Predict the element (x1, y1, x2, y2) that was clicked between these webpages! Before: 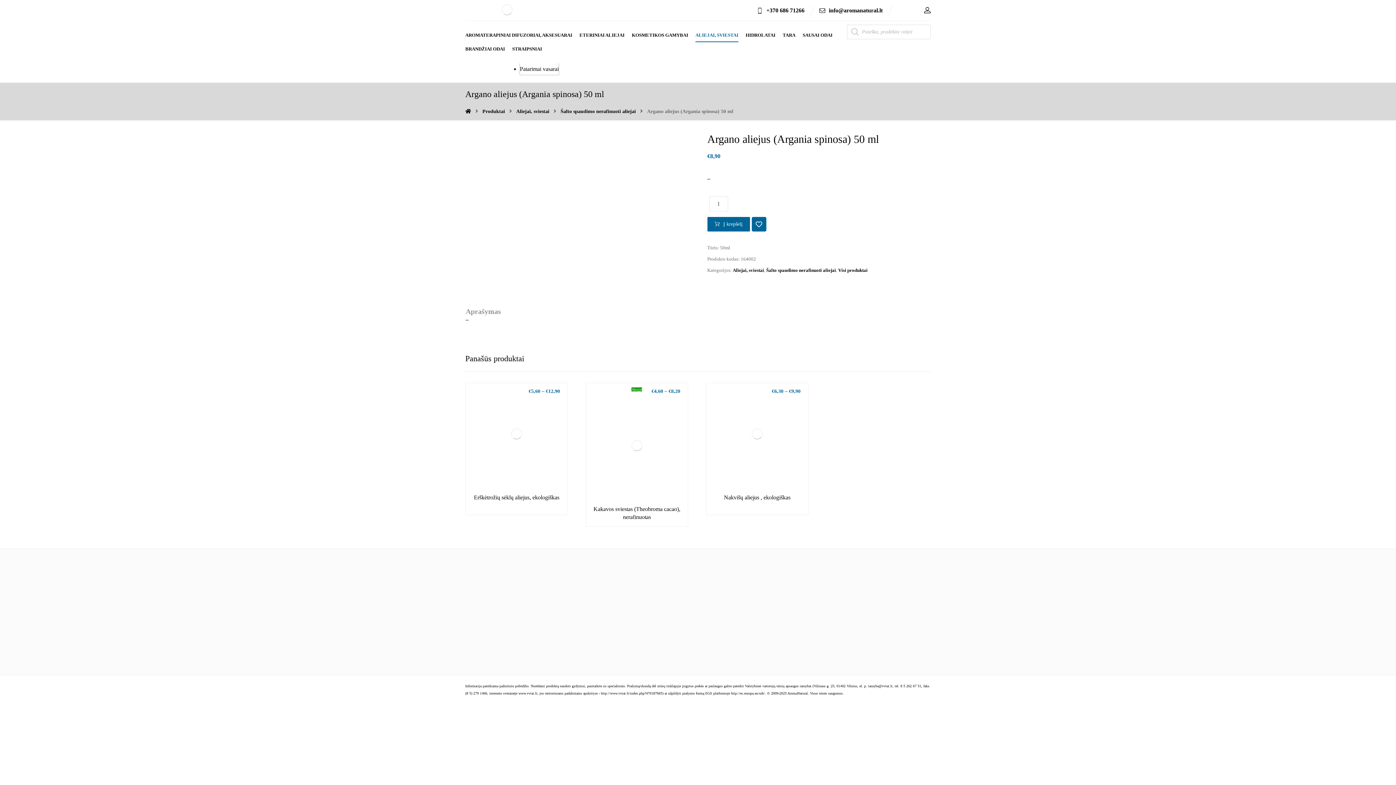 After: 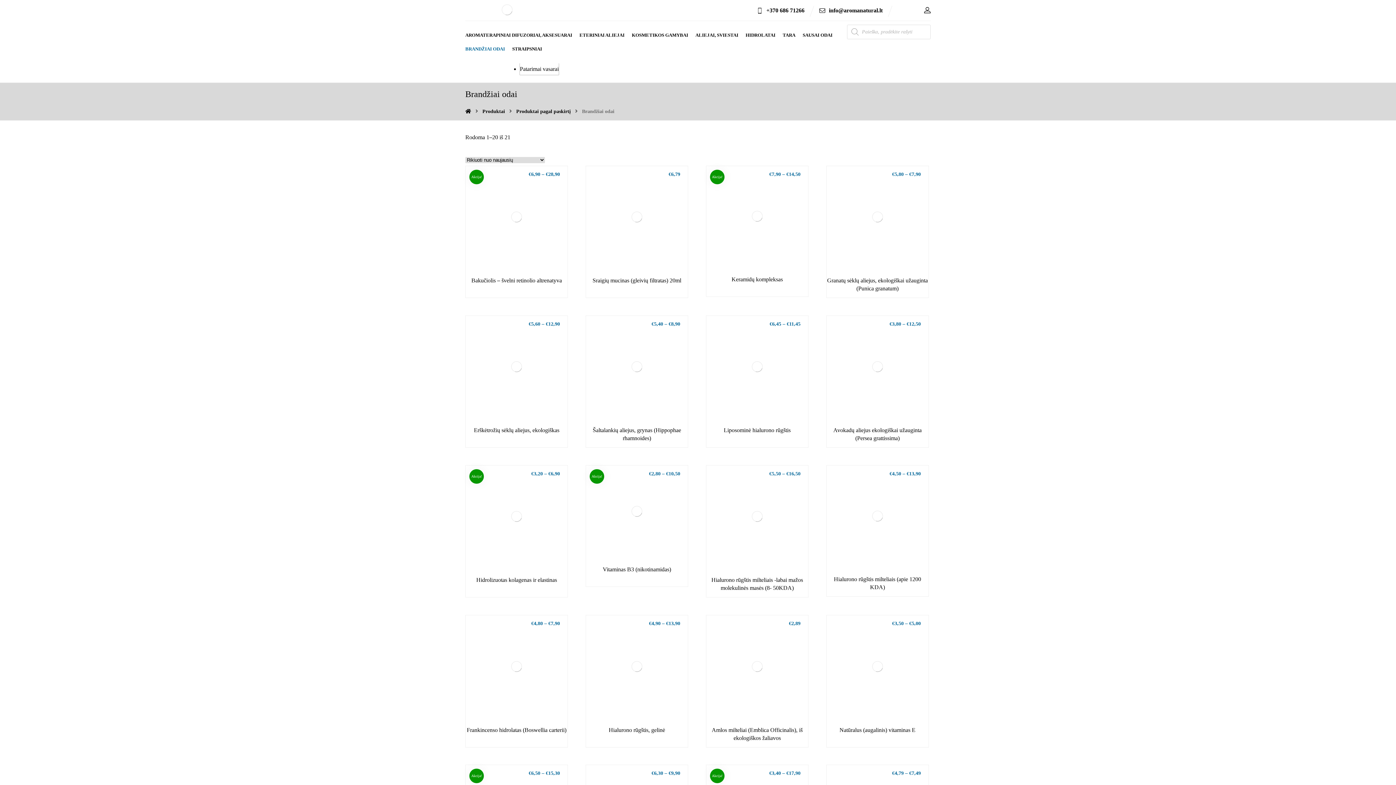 Action: label: BRANDŽIAI ODAI bbox: (465, 42, 505, 56)